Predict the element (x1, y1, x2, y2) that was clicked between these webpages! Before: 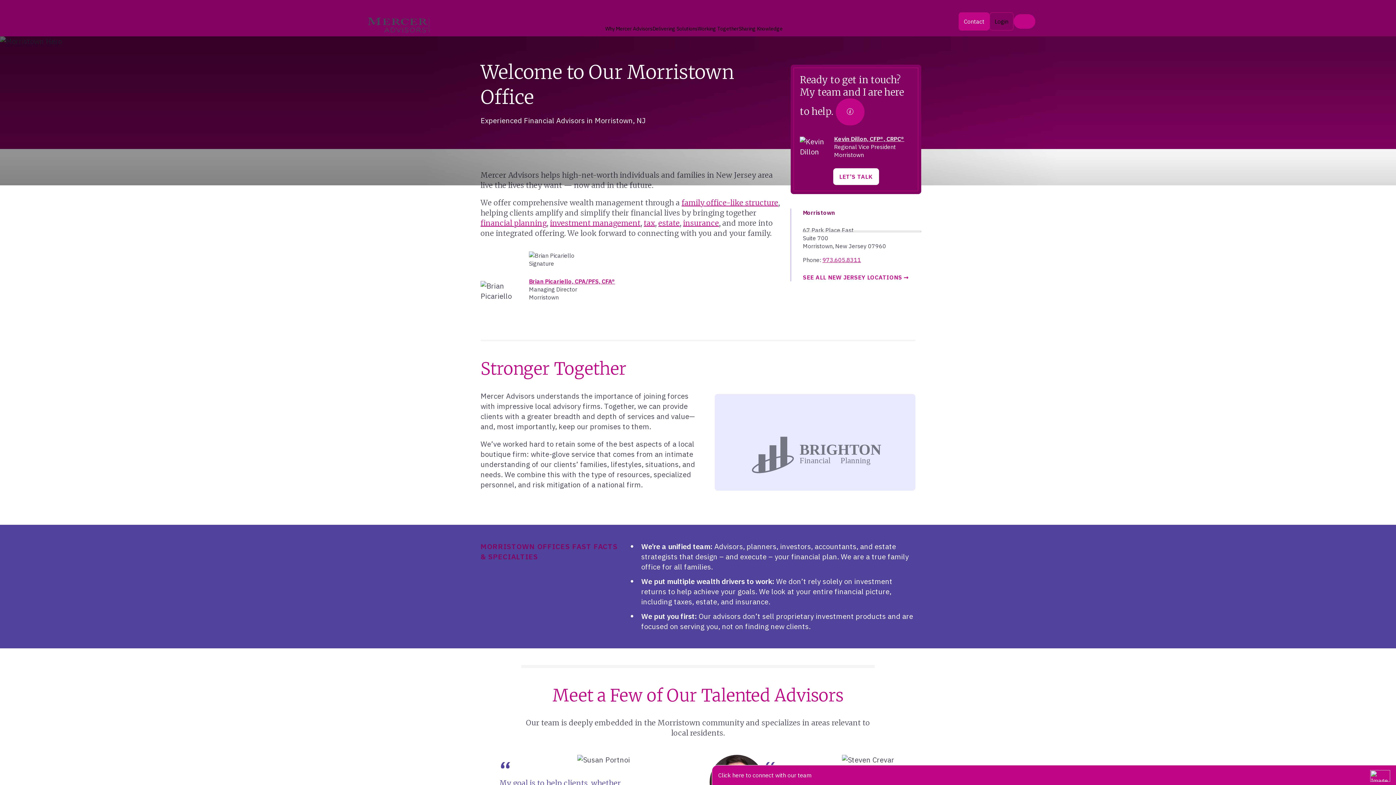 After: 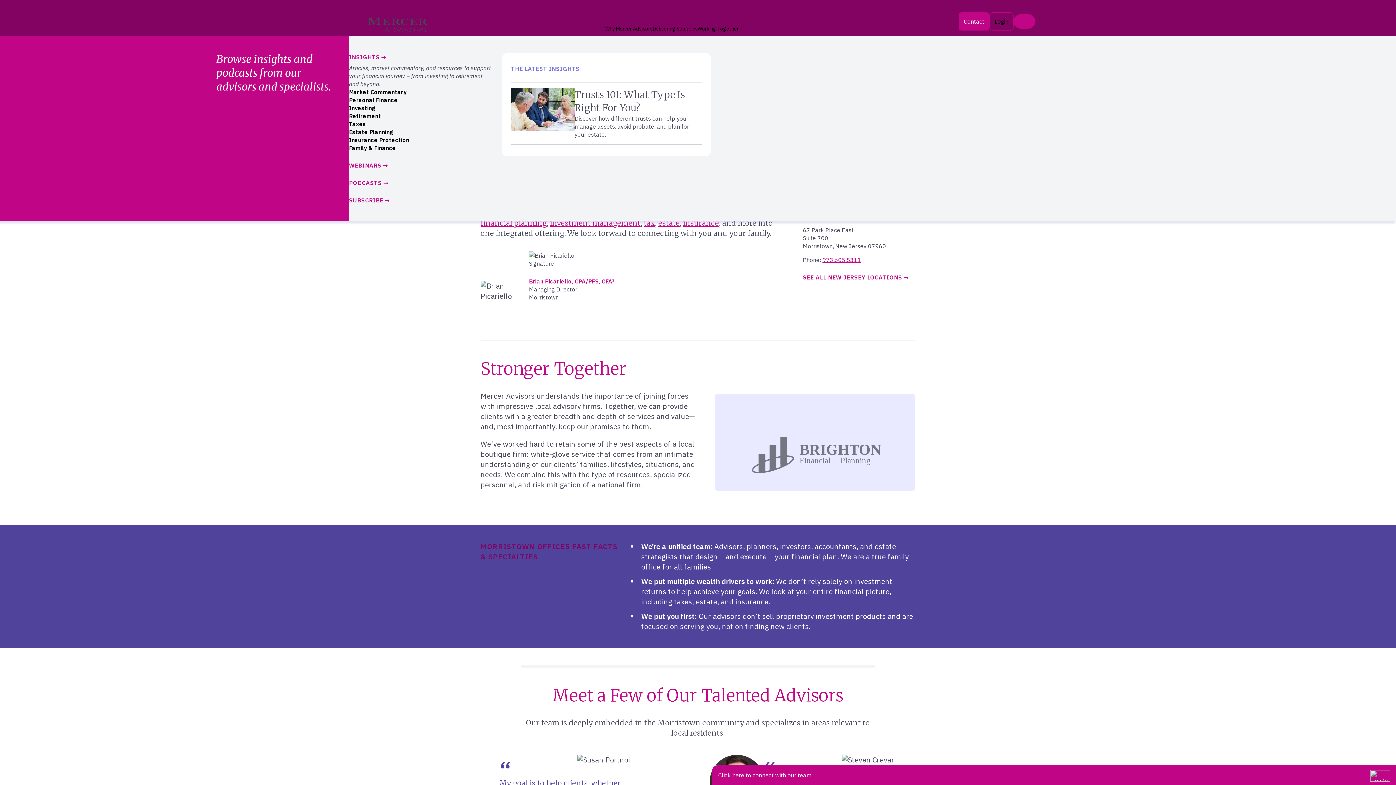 Action: label: Sharing Knowledge bbox: (738, 22, 782, 36)